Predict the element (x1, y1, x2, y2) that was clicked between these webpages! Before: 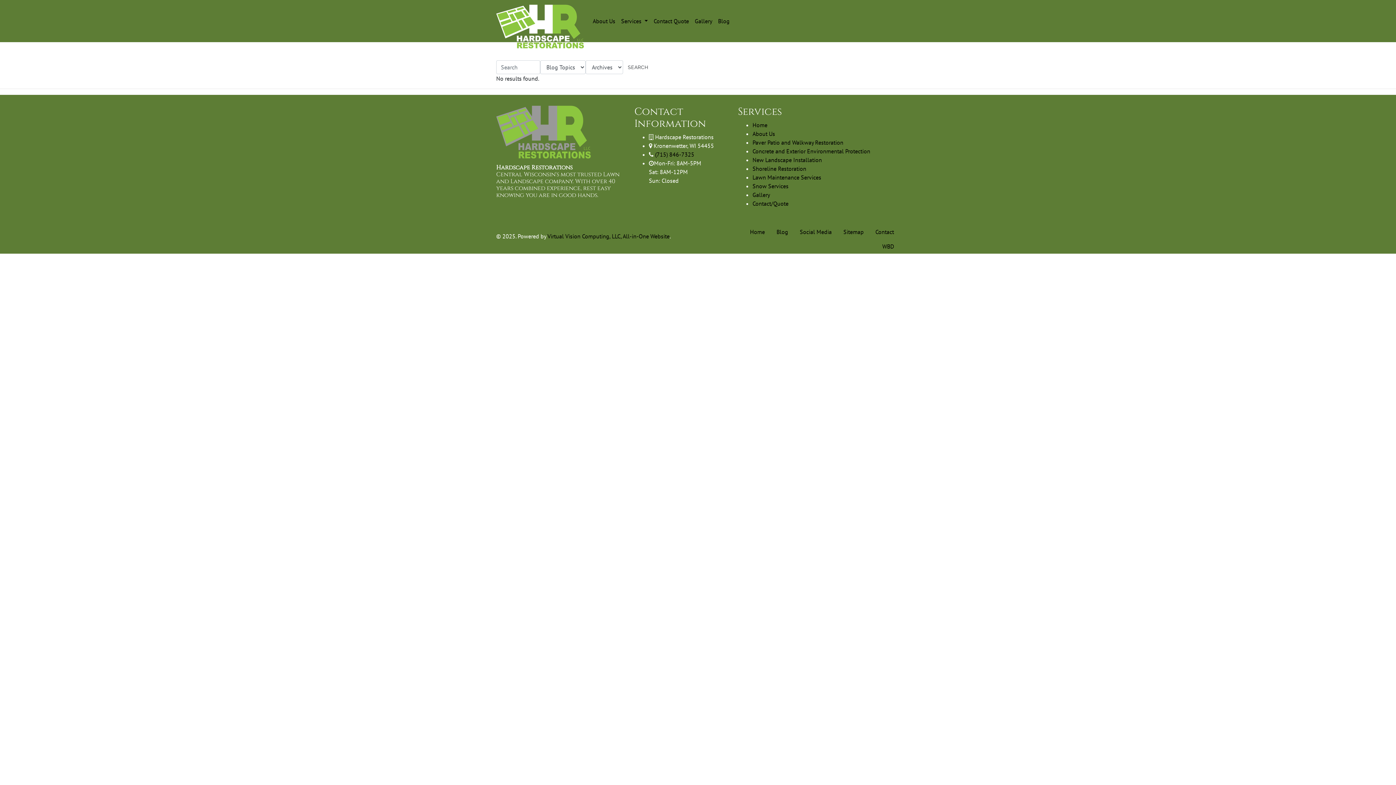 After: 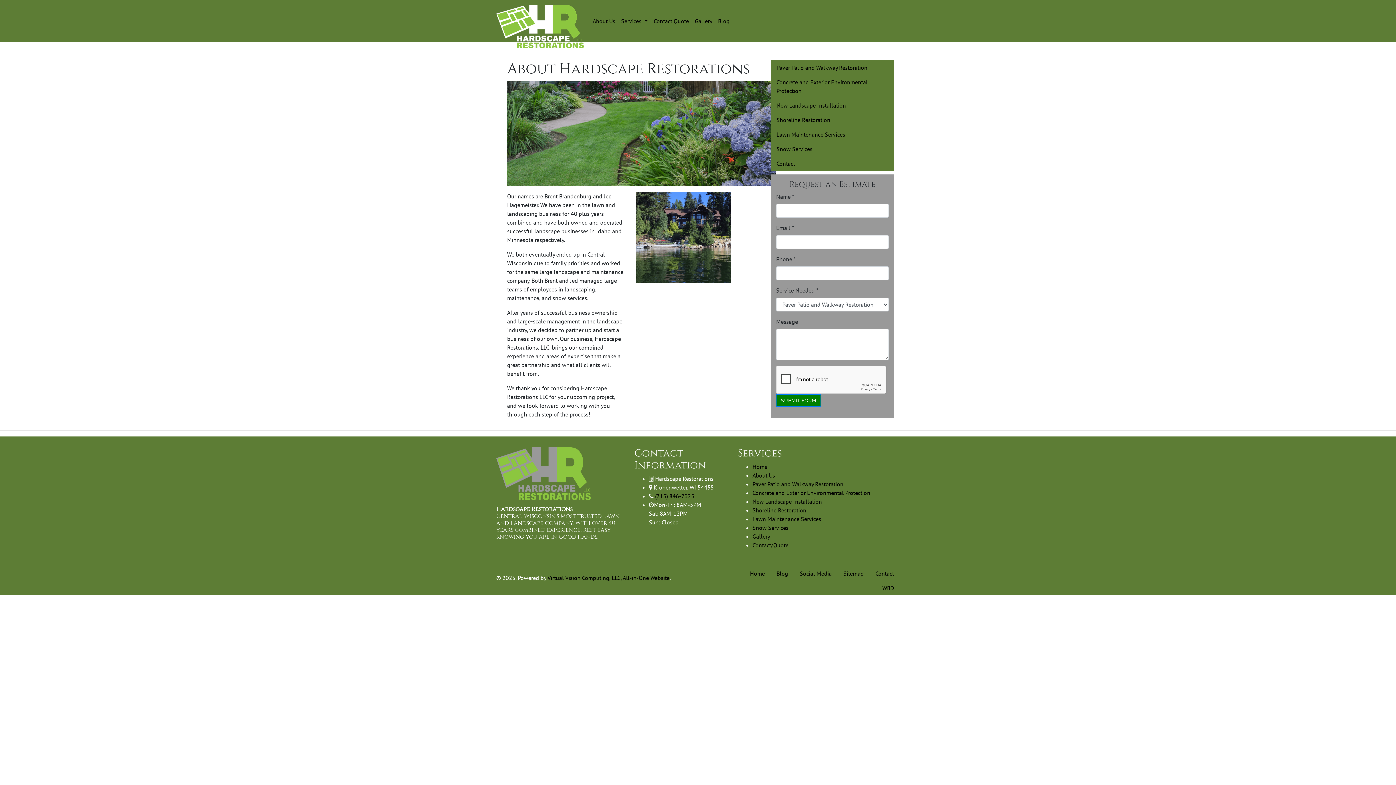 Action: label: About Us bbox: (752, 130, 775, 137)